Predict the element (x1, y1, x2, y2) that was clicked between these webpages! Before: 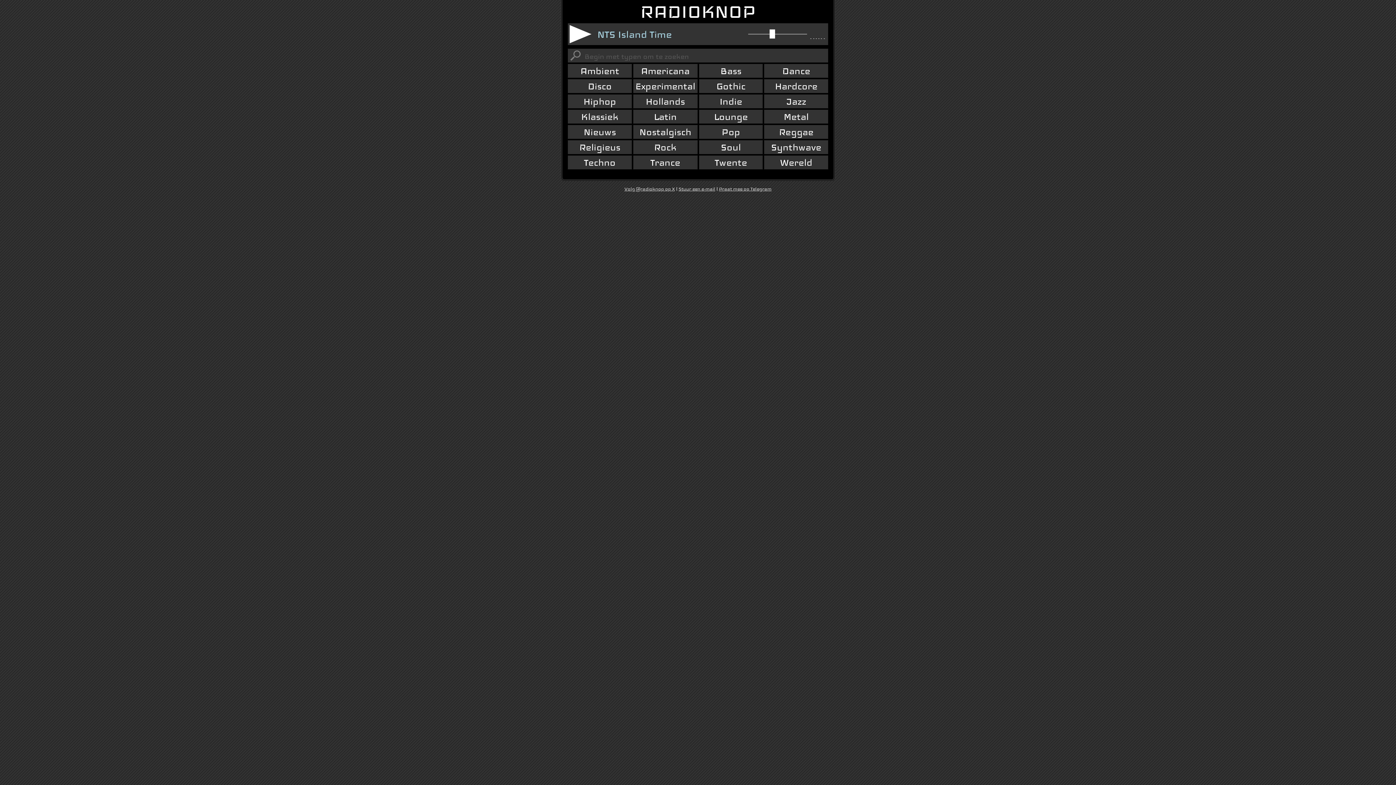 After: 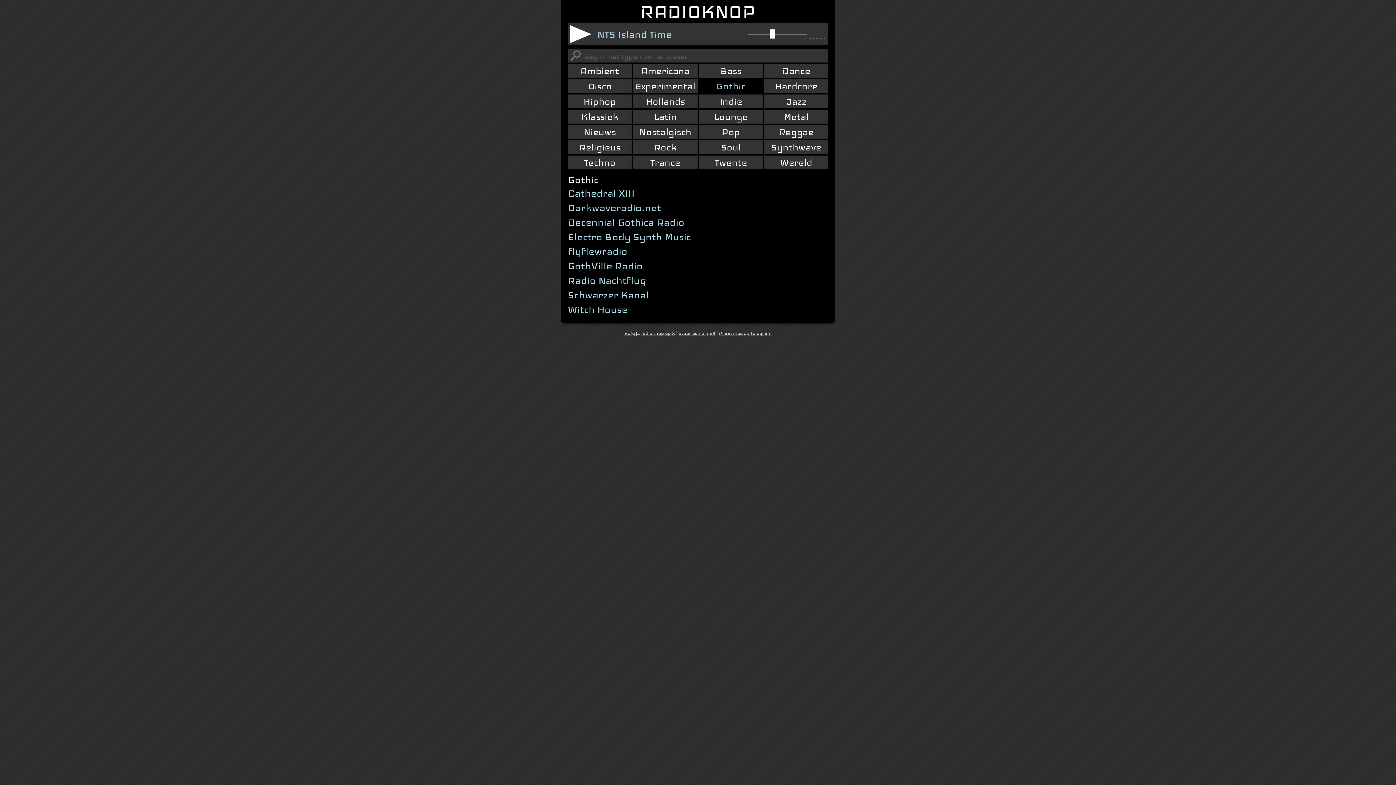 Action: label: Gothic bbox: (699, 79, 763, 93)